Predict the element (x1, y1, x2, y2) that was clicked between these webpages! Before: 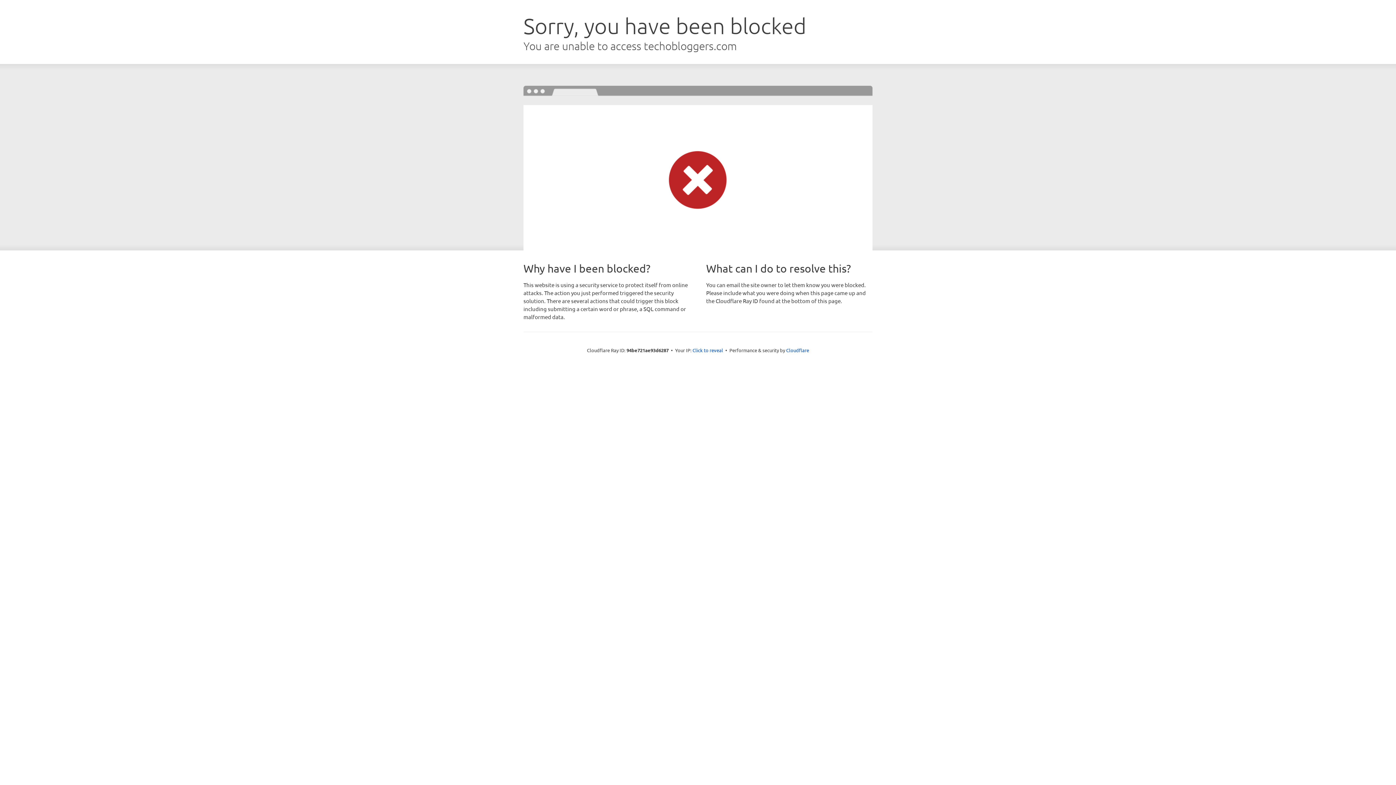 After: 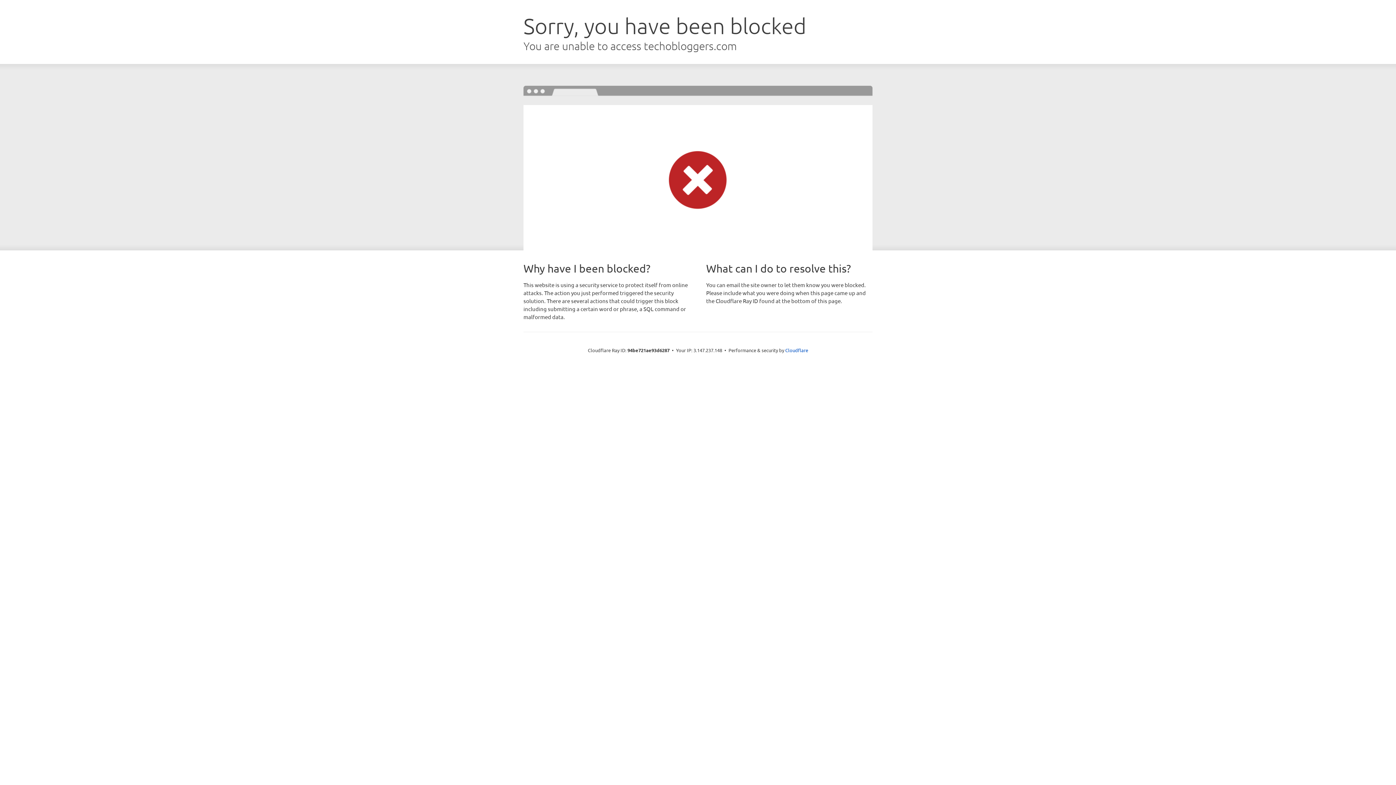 Action: bbox: (692, 346, 723, 353) label: Click to reveal